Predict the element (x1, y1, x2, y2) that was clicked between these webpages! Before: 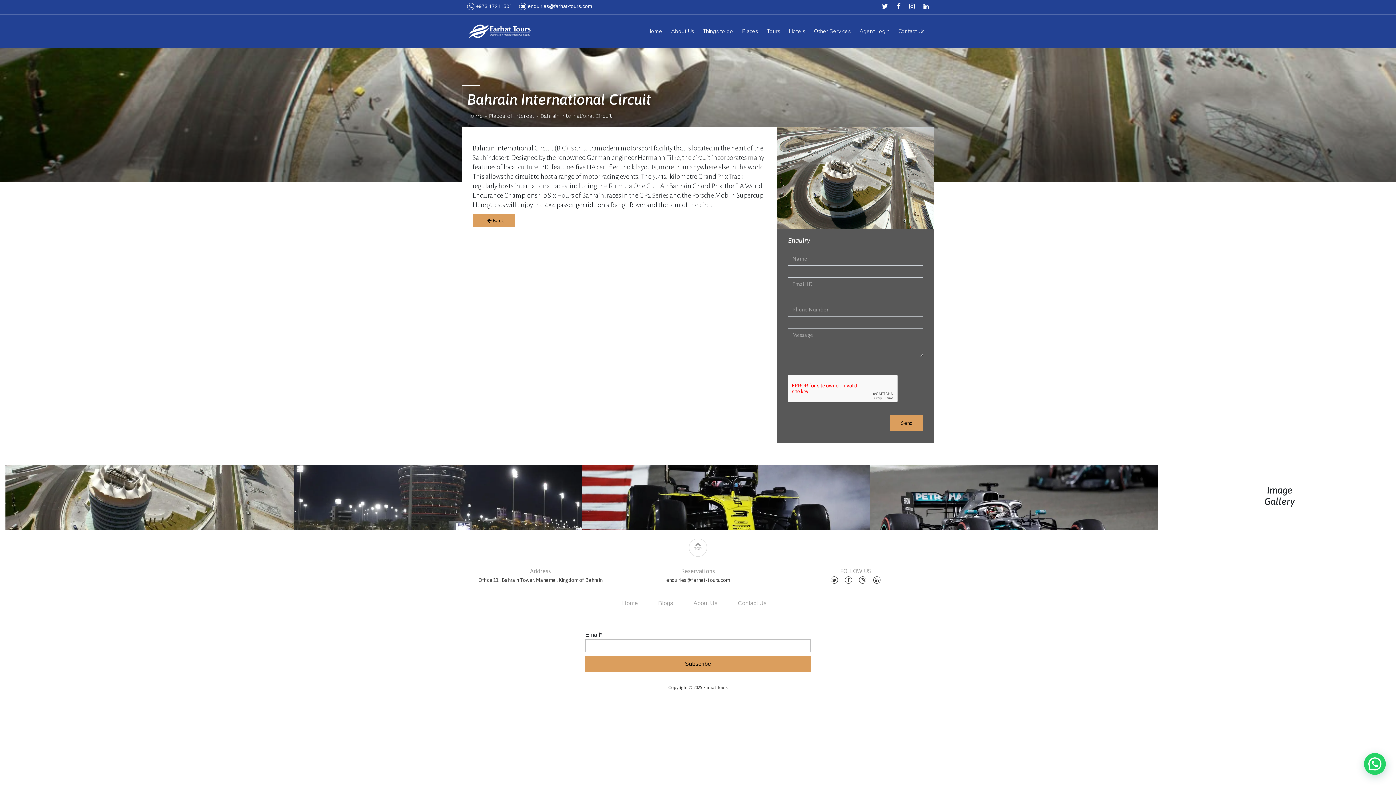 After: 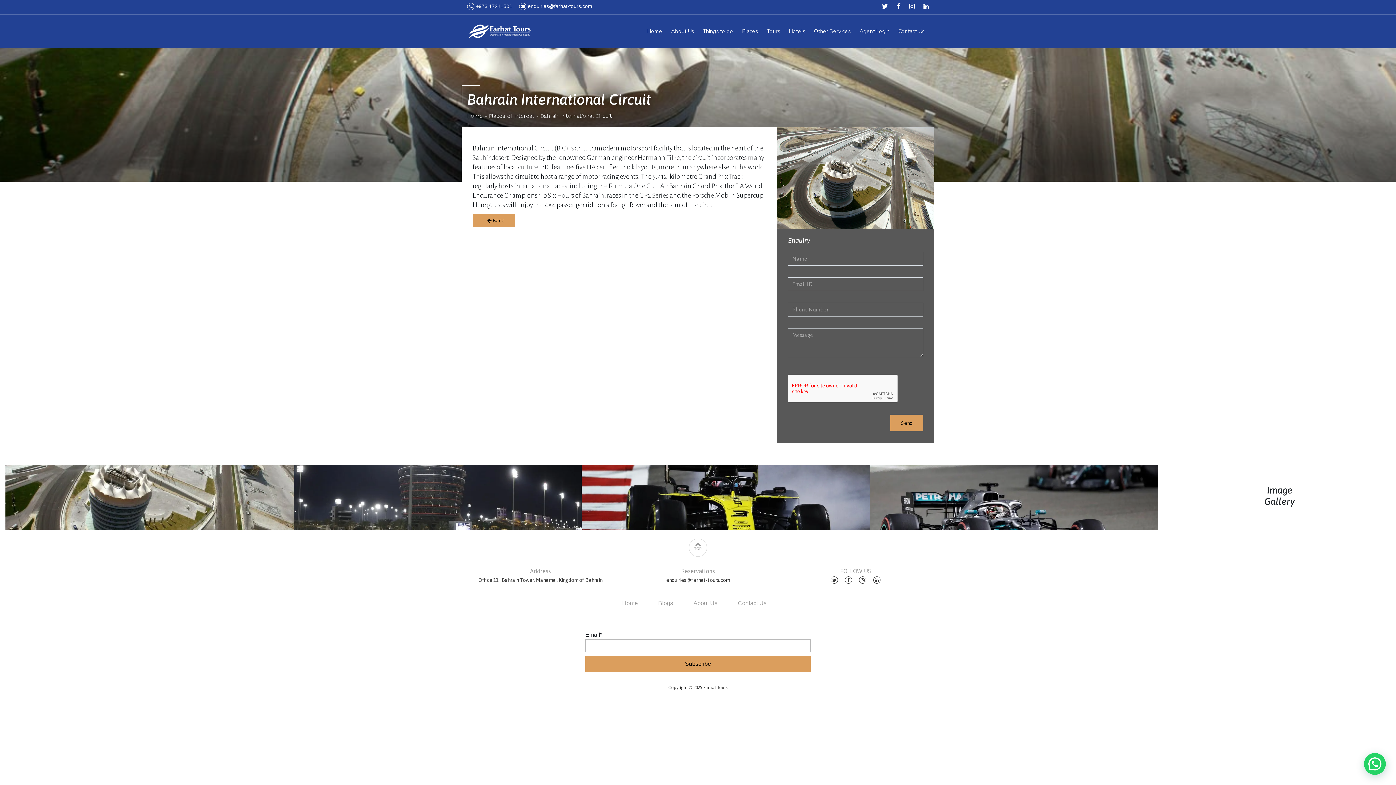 Action: bbox: (873, 577, 880, 582)